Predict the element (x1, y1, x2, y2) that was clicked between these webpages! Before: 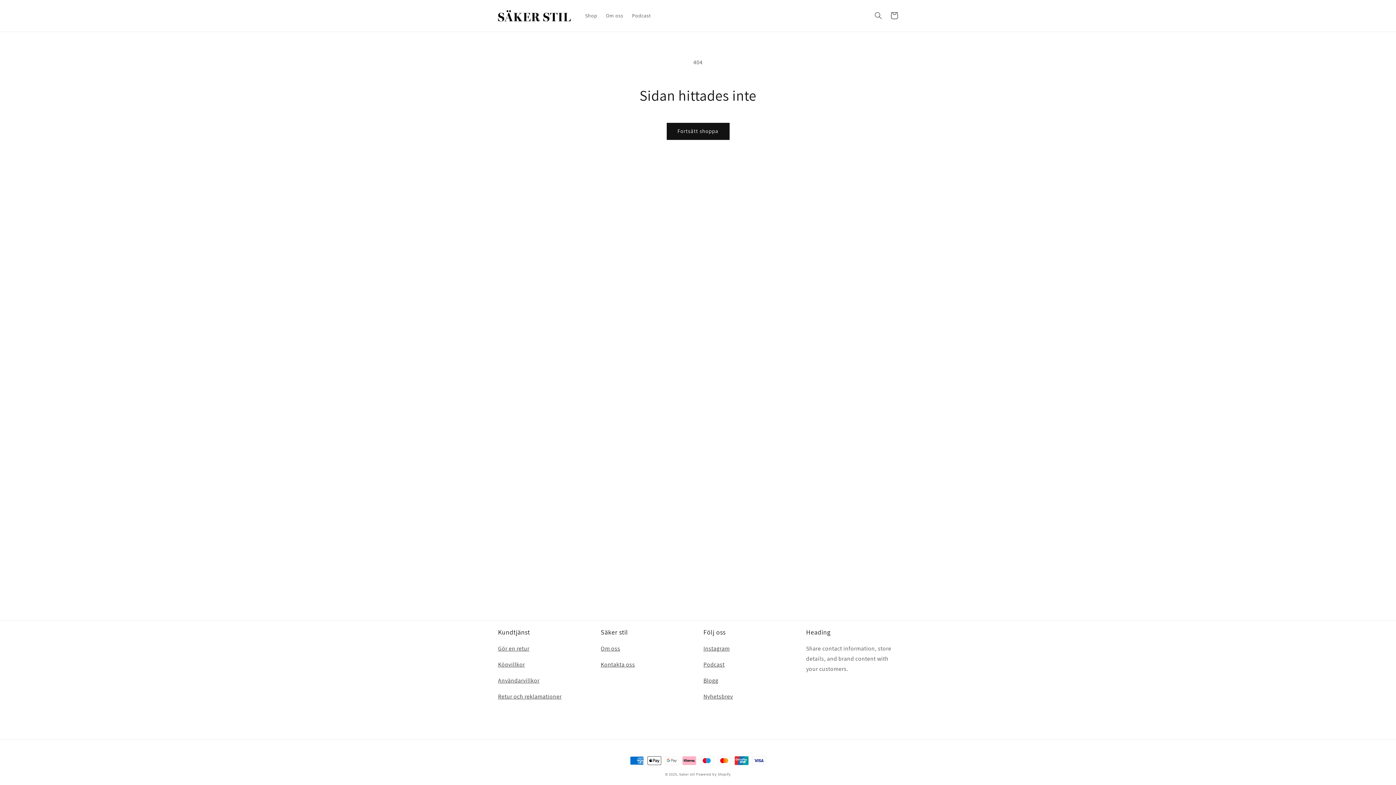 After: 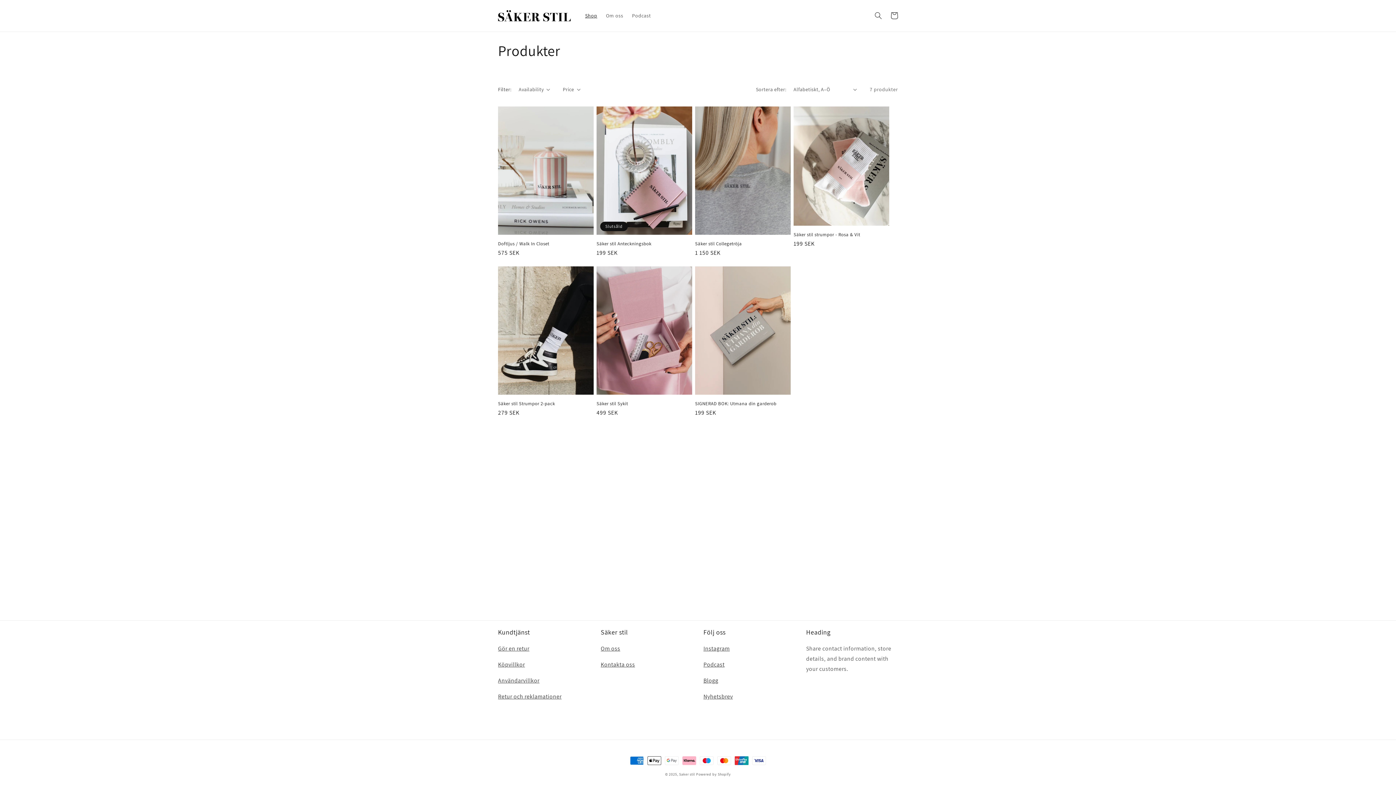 Action: bbox: (666, 122, 729, 139) label: Fortsätt shoppa